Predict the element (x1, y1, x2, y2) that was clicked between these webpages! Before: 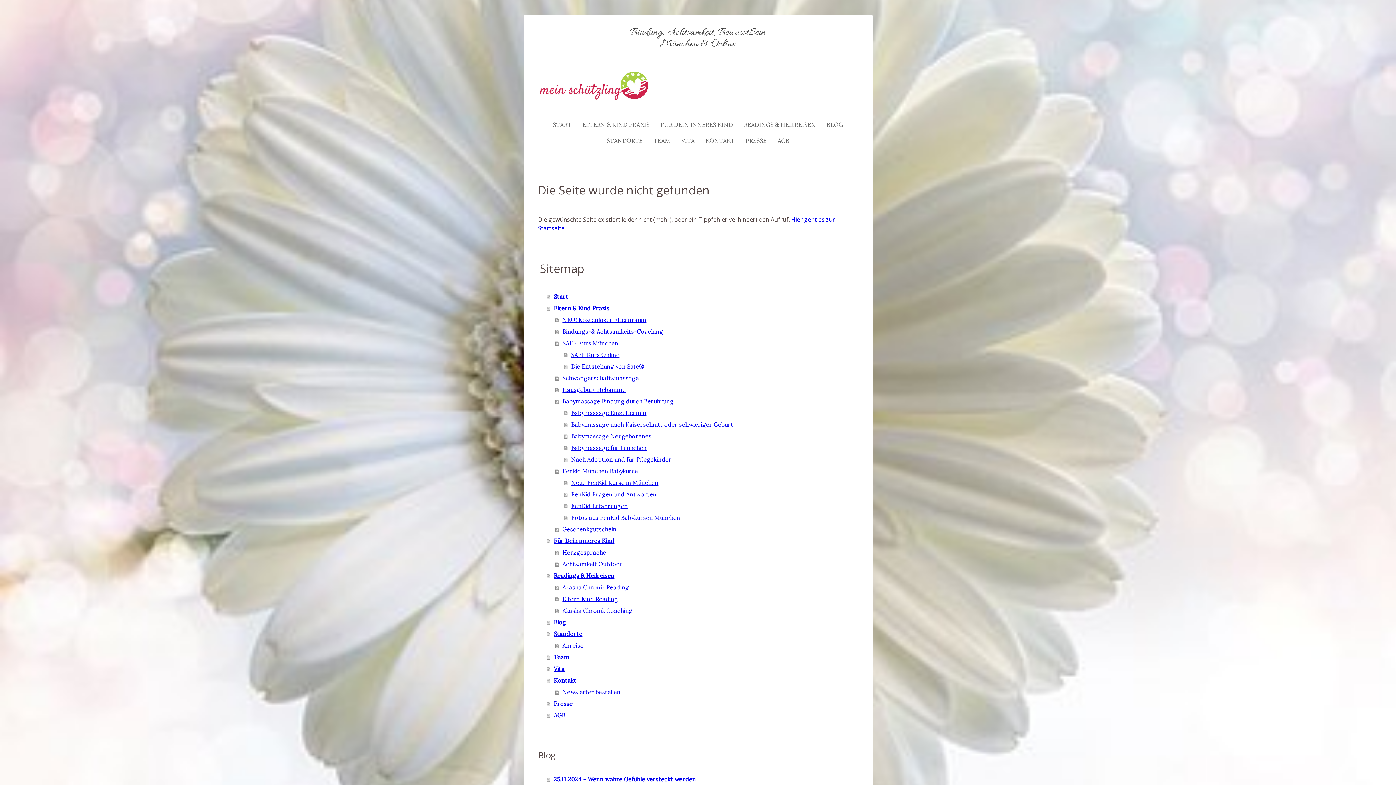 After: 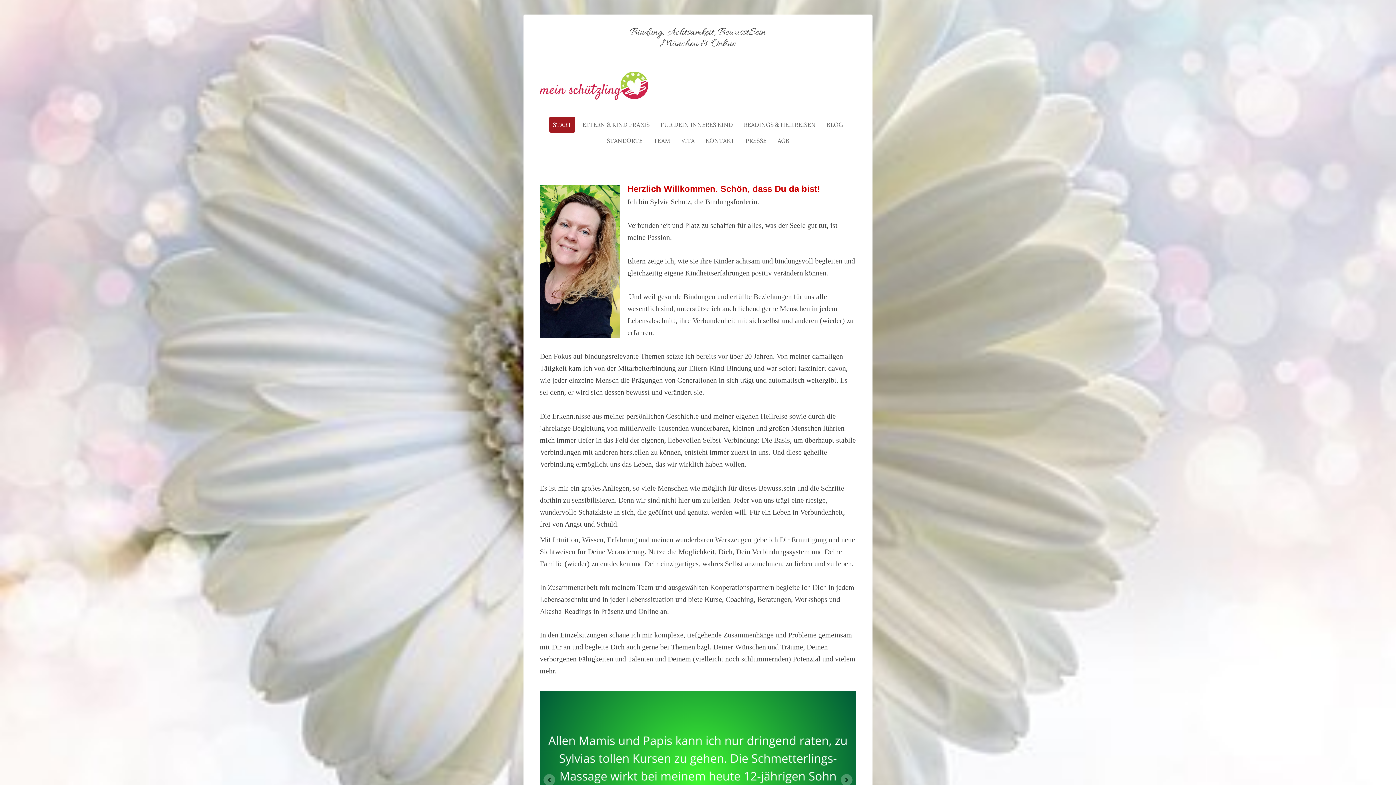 Action: bbox: (540, 73, 648, 81)